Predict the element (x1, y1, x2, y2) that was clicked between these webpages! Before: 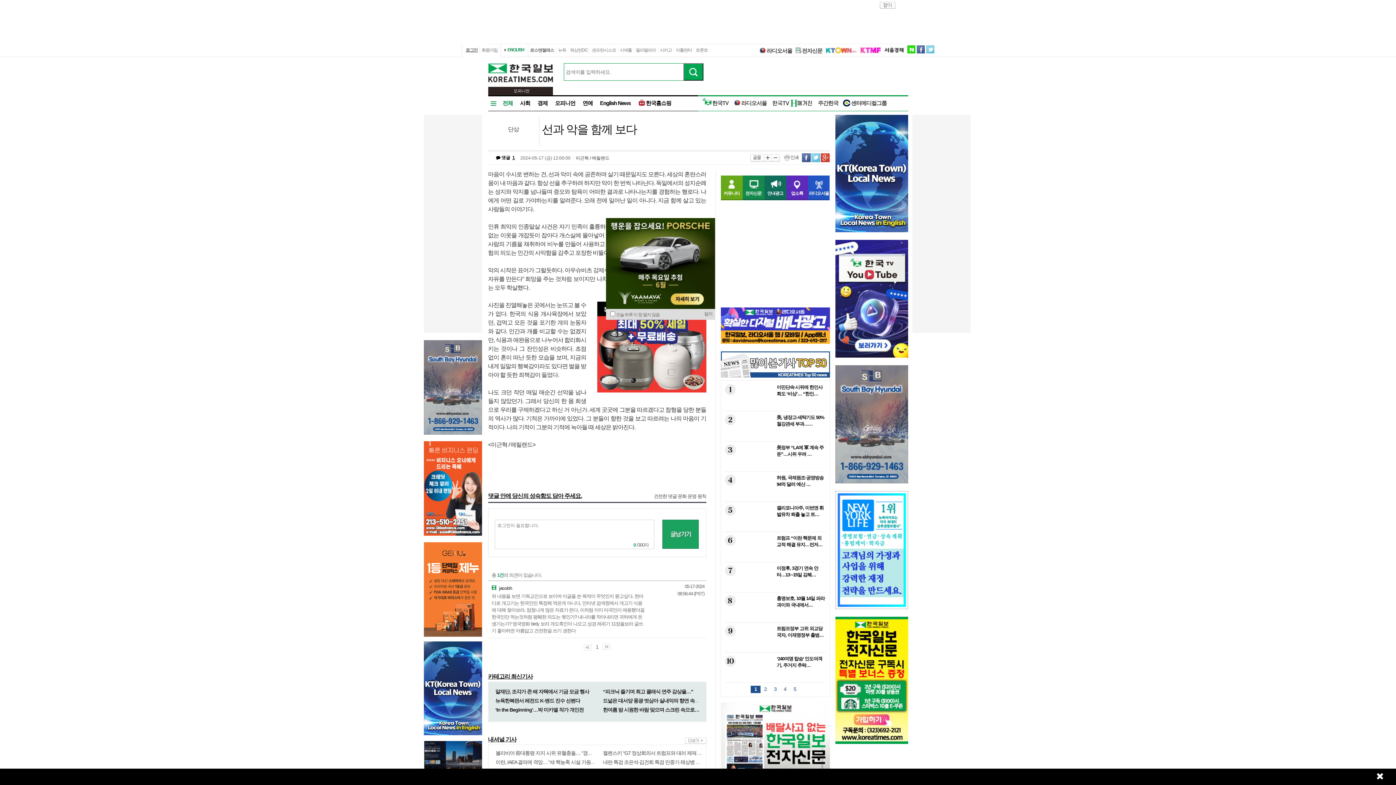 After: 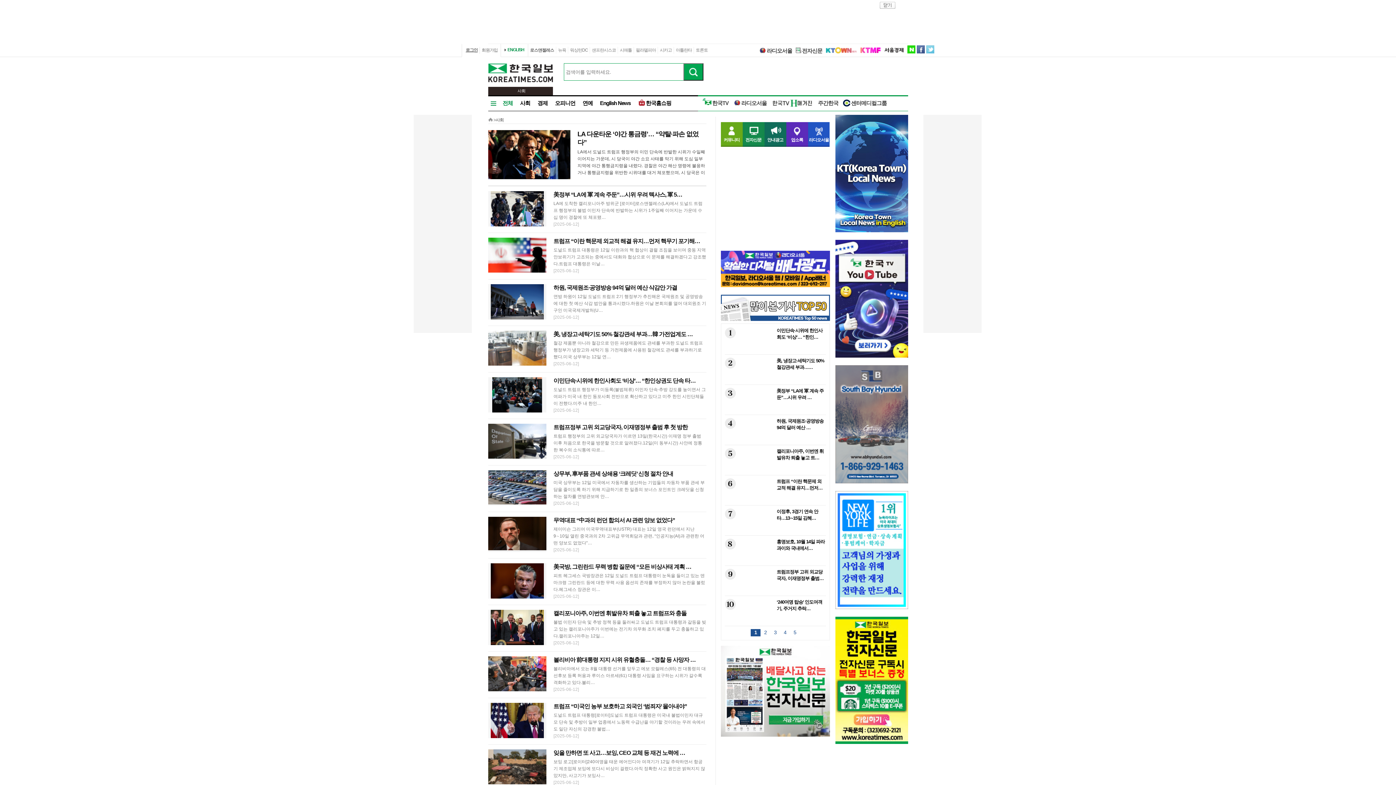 Action: label: 사회 bbox: (520, 100, 530, 106)